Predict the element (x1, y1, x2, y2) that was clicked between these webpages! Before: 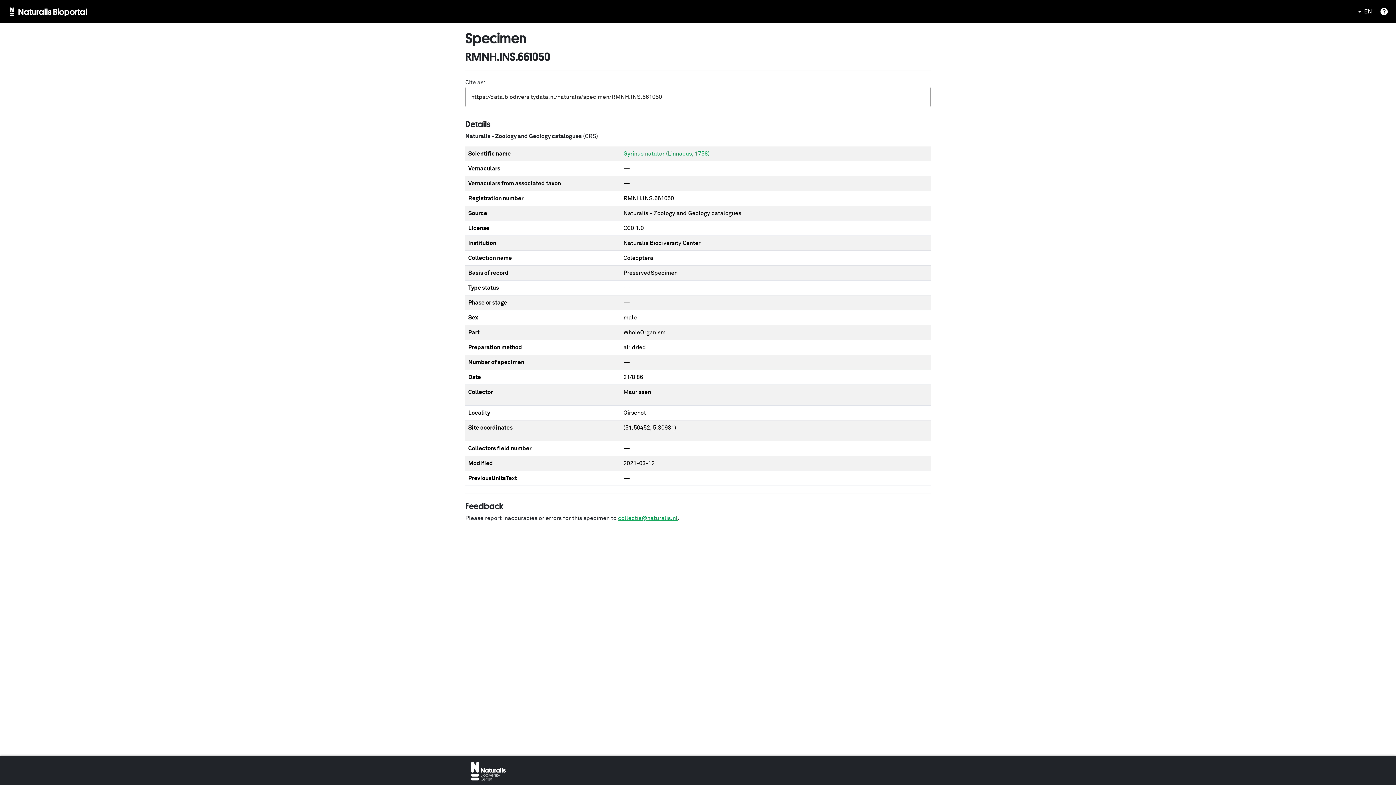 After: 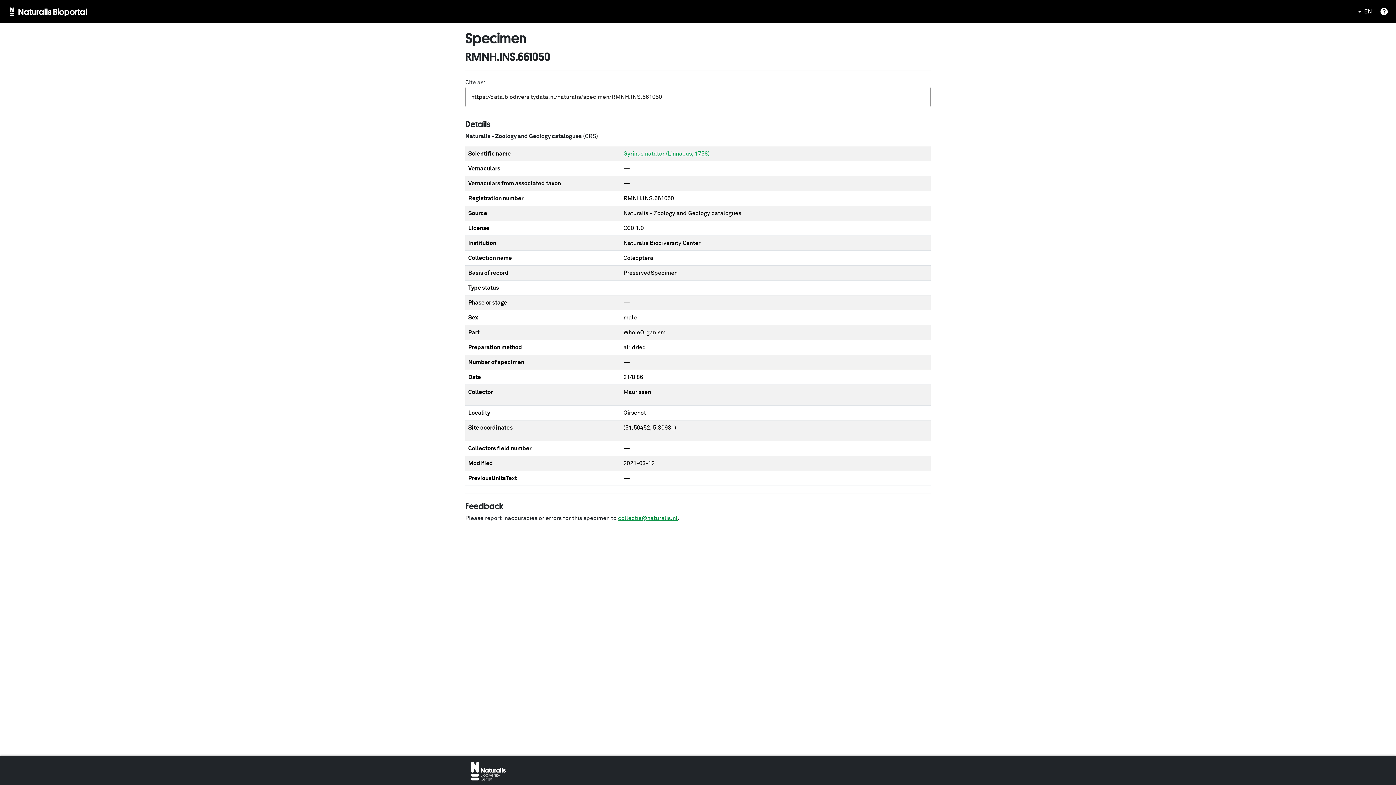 Action: bbox: (618, 515, 677, 521) label: collectie@naturalis.nl